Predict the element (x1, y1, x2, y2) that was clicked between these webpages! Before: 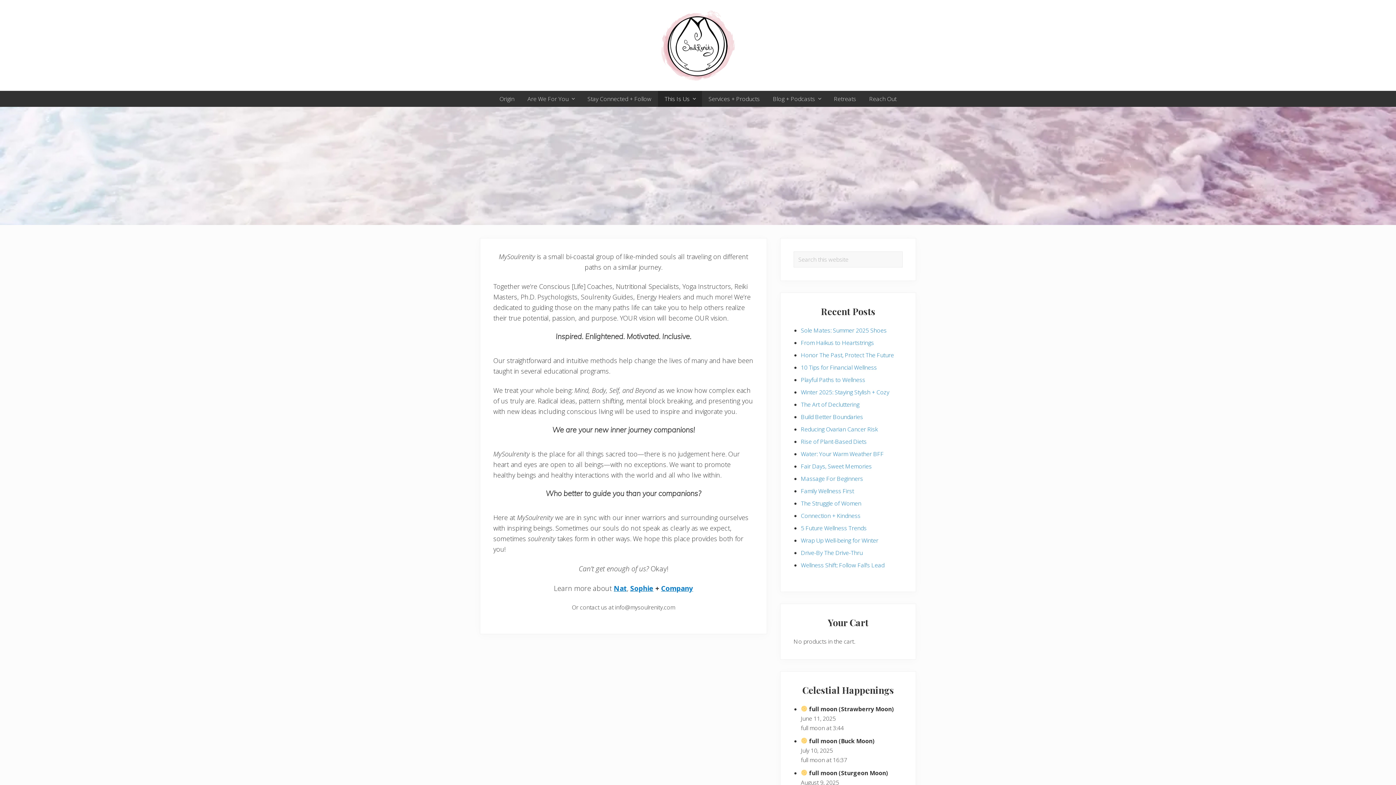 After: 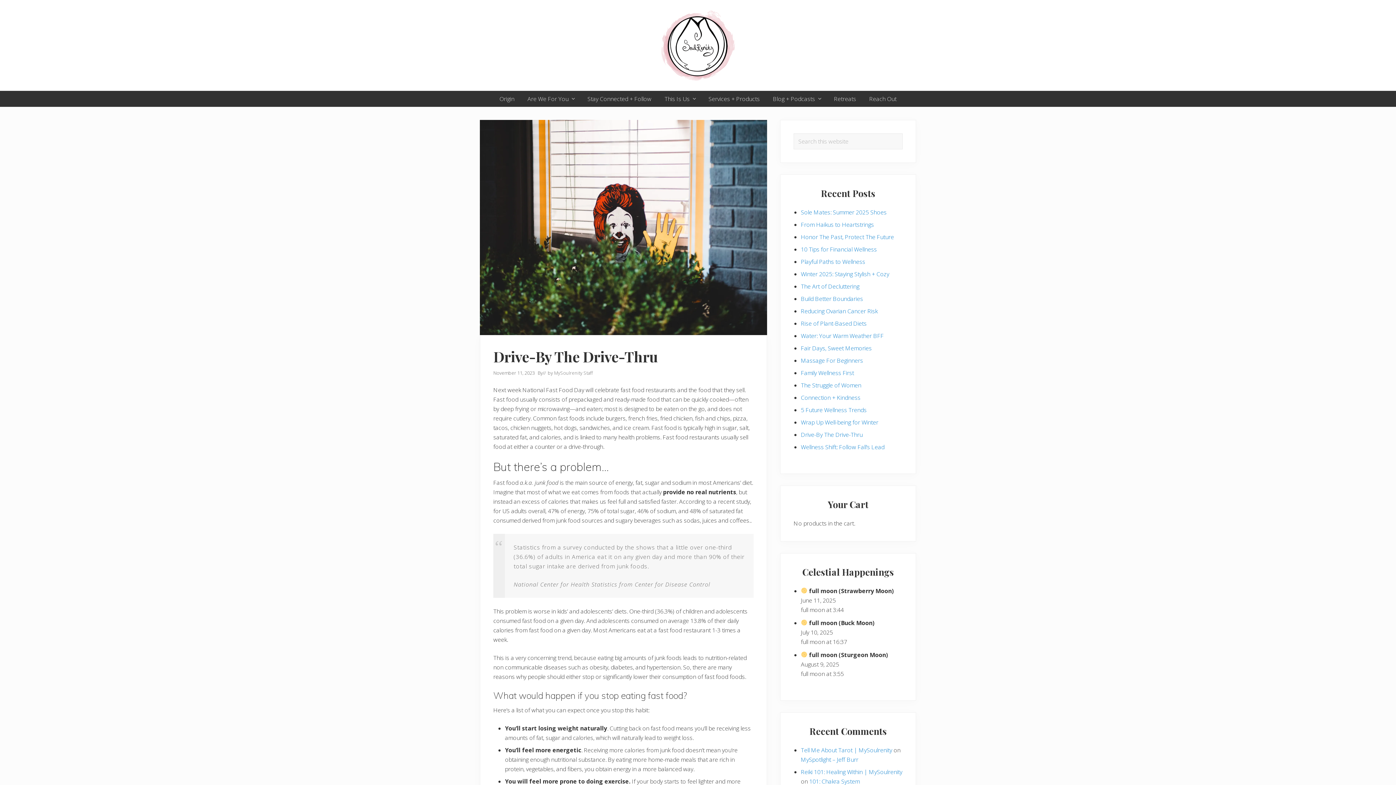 Action: label: Drive-By The Drive-Thru bbox: (801, 549, 862, 557)